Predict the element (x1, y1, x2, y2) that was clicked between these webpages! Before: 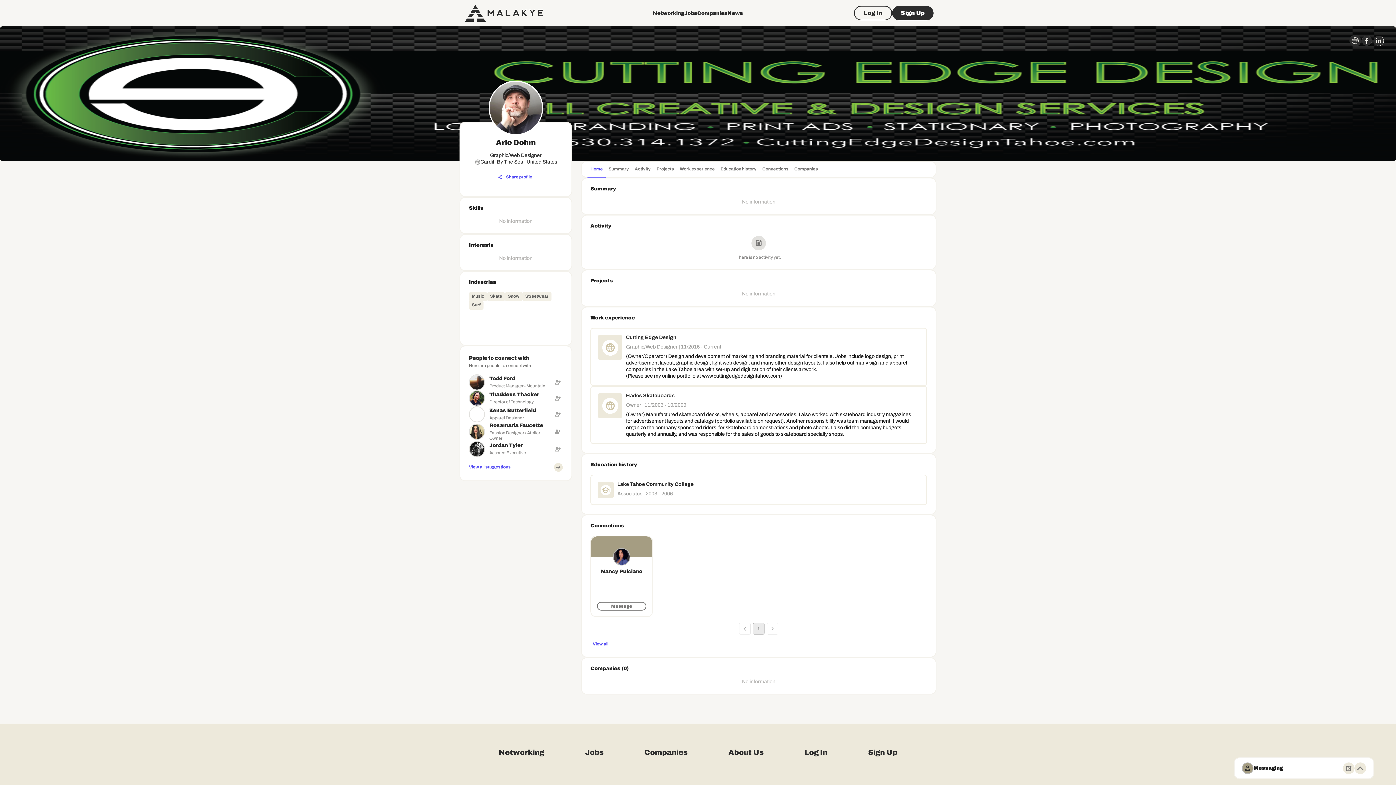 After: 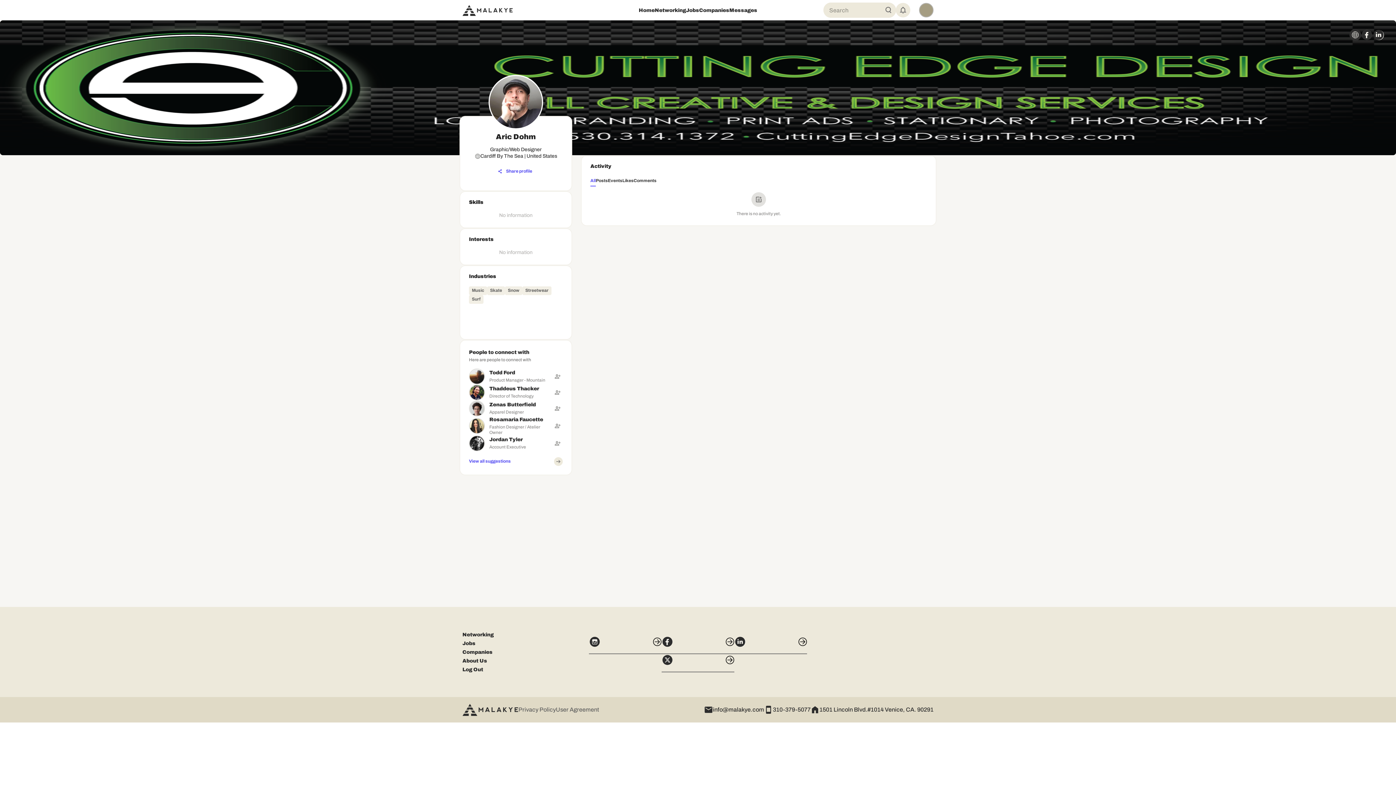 Action: bbox: (632, 161, 653, 178) label: Activity